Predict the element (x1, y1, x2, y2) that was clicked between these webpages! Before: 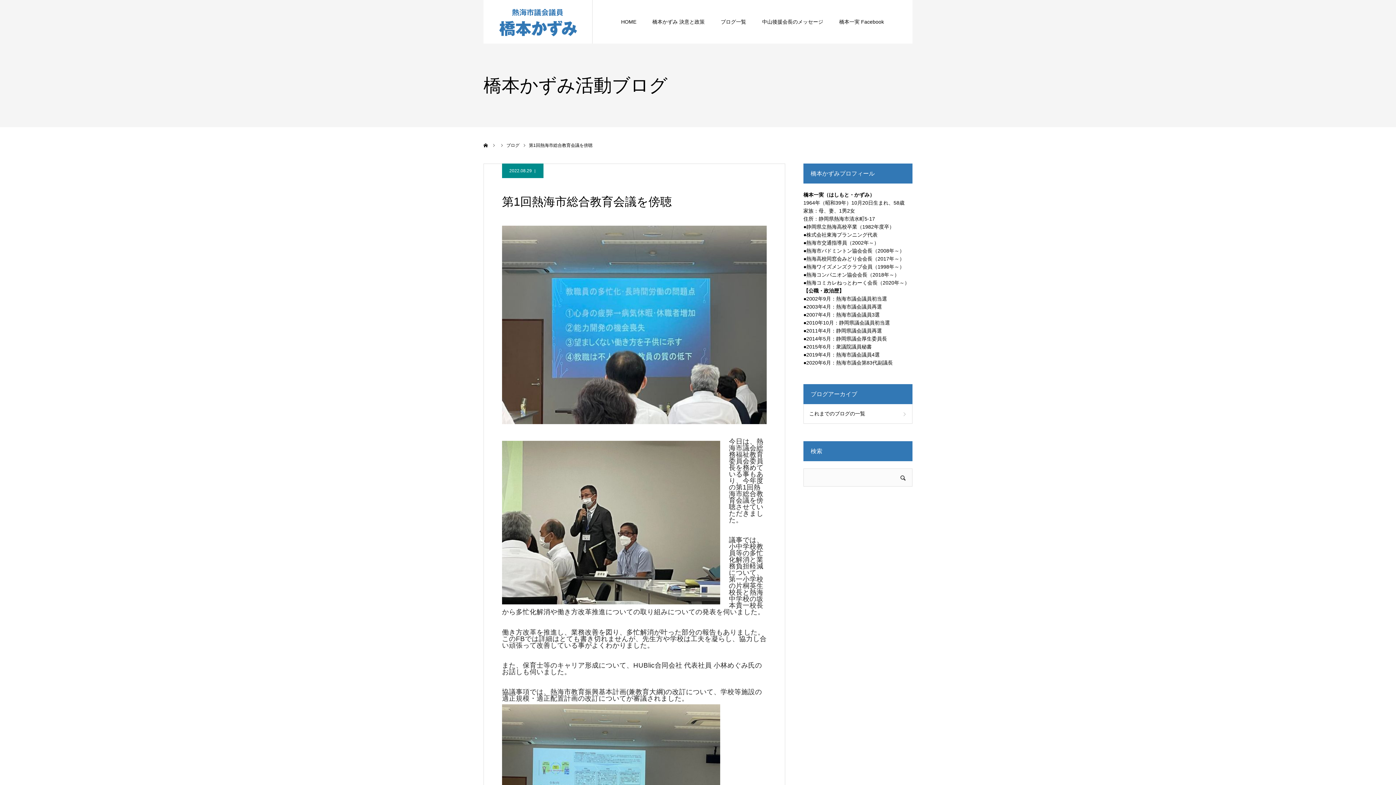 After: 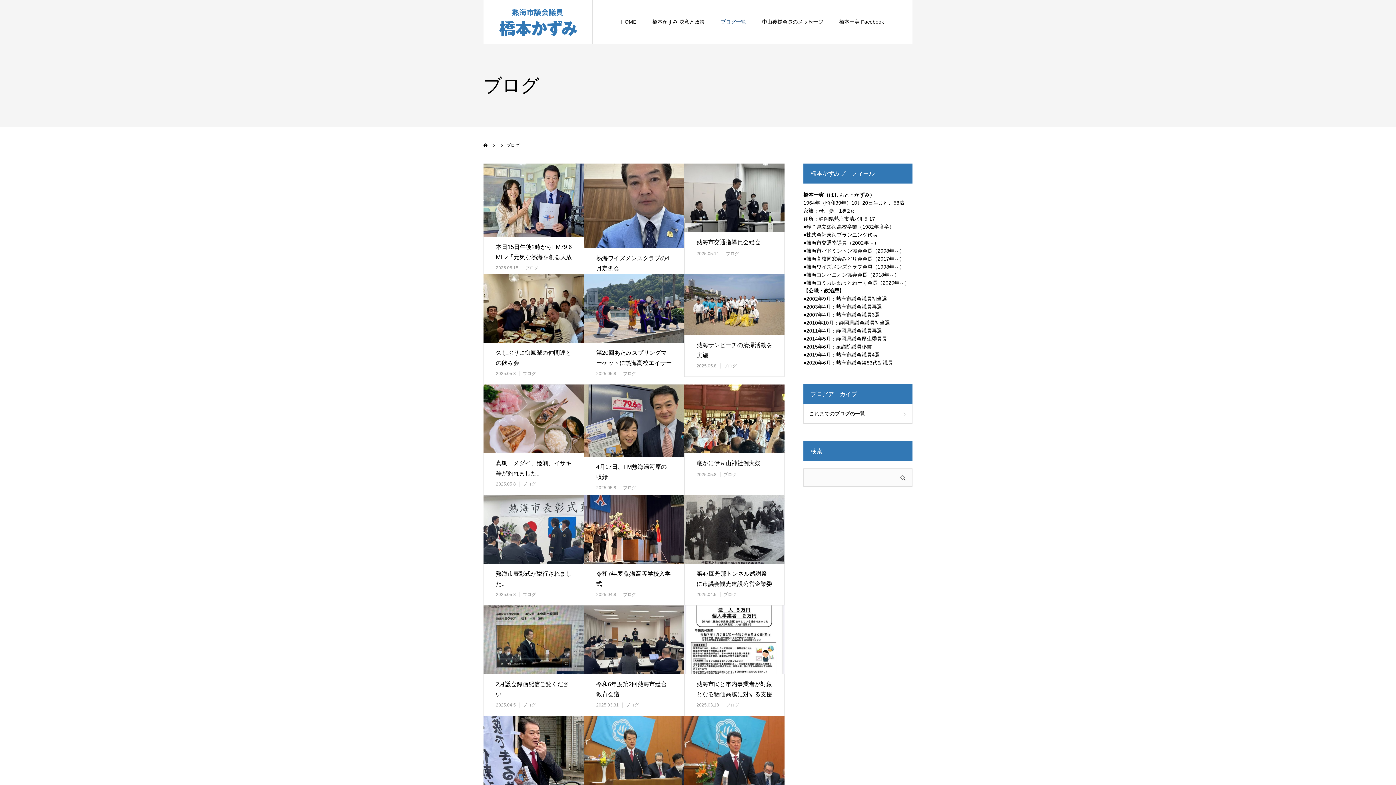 Action: bbox: (803, 404, 912, 424) label: これまでのブログの一覧